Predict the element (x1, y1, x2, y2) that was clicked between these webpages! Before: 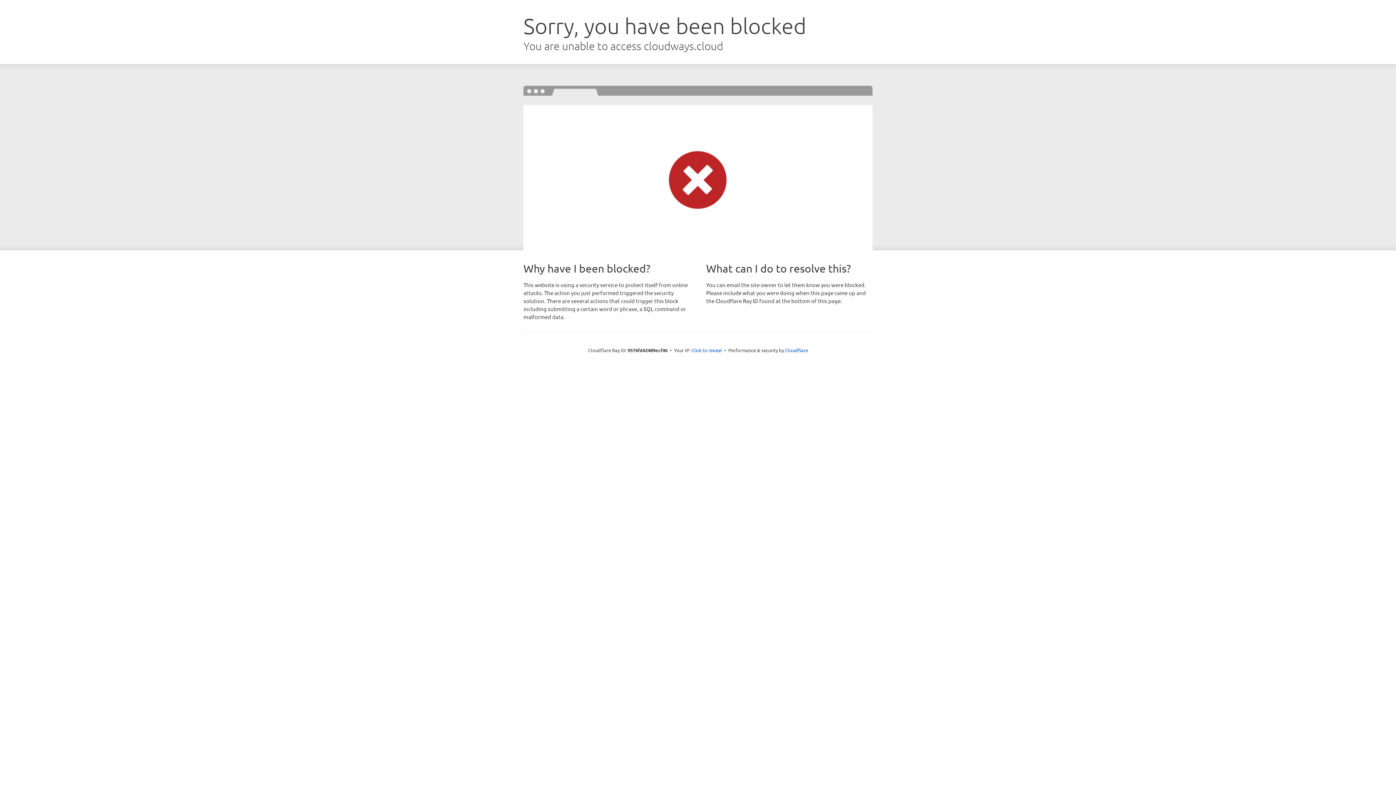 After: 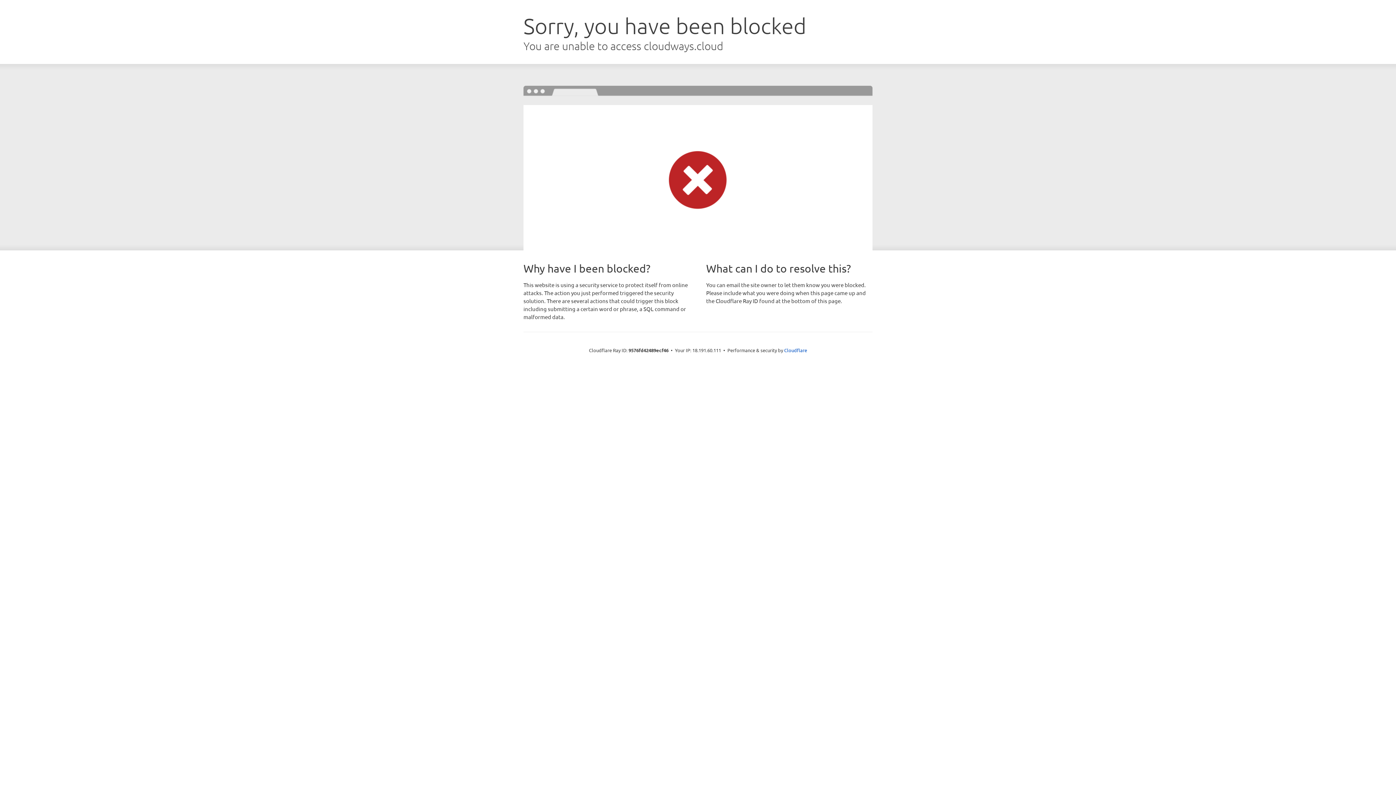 Action: label: Click to reveal bbox: (691, 346, 722, 353)